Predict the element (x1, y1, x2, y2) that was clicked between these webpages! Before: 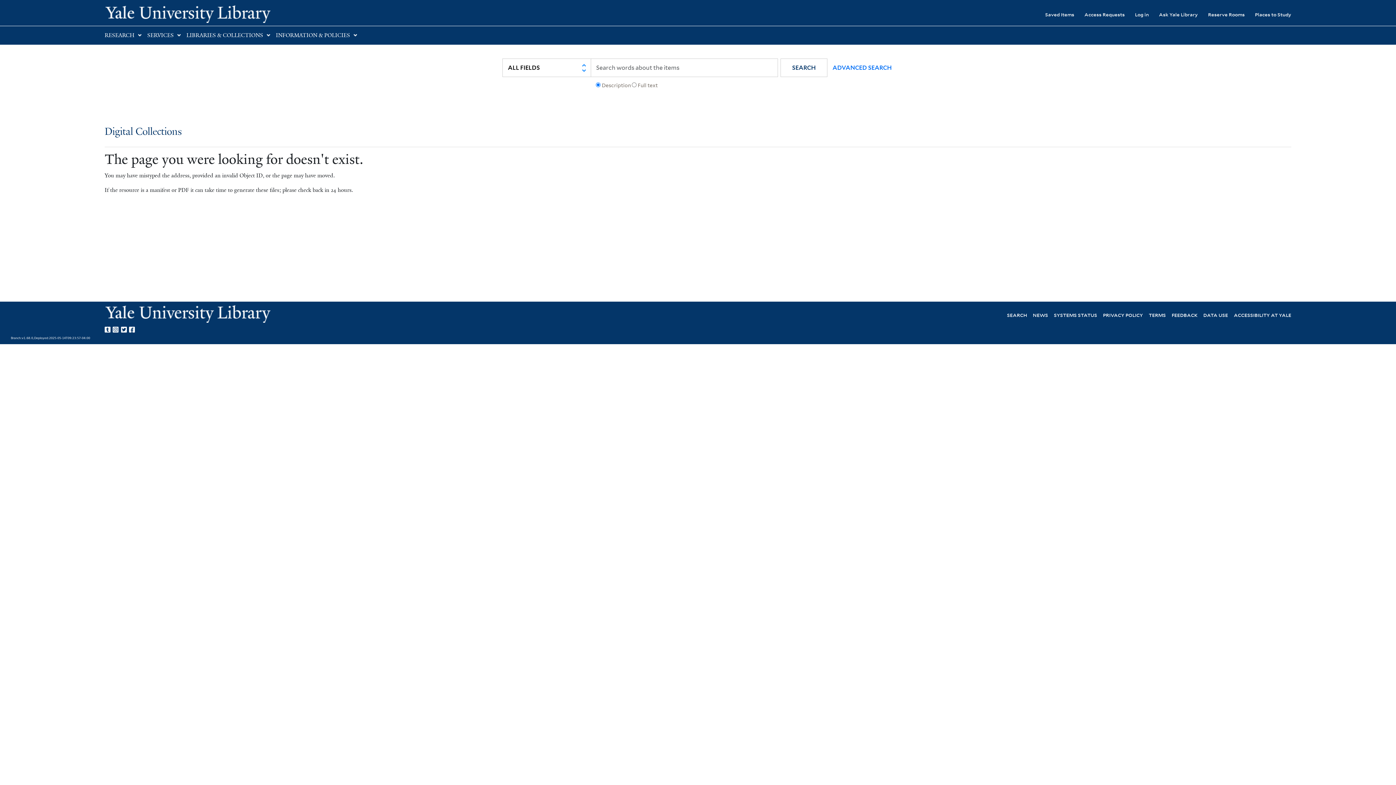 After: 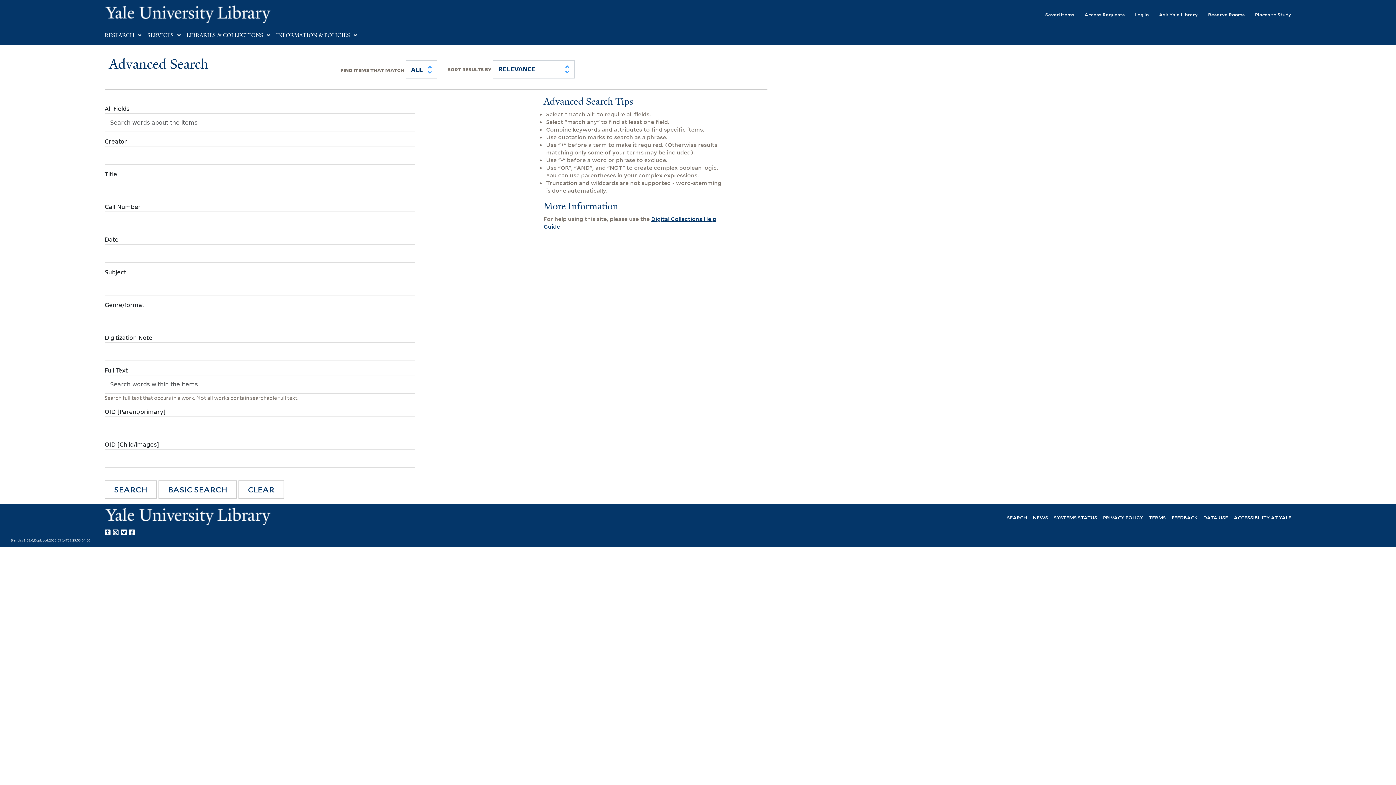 Action: bbox: (824, 58, 893, 76) label: ADVANCED SEARCH